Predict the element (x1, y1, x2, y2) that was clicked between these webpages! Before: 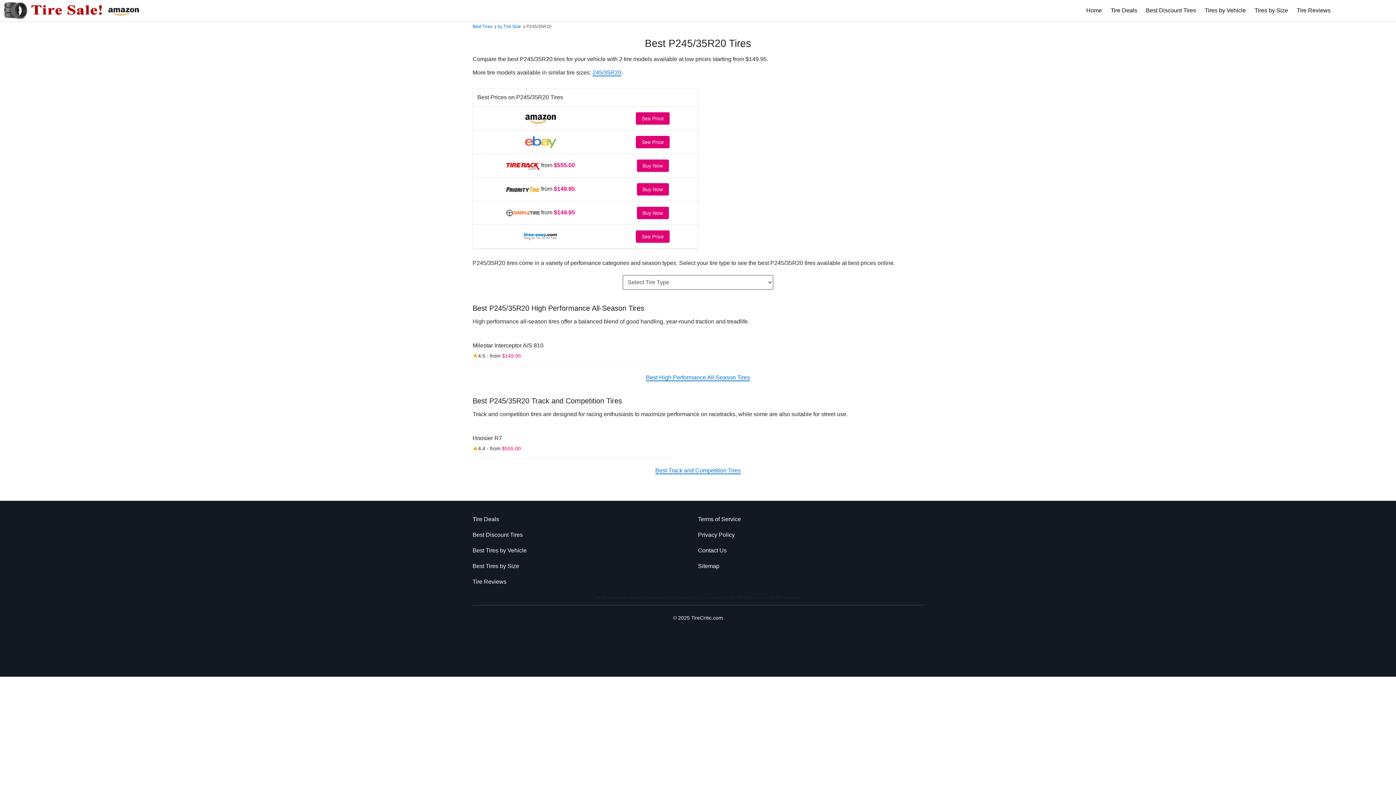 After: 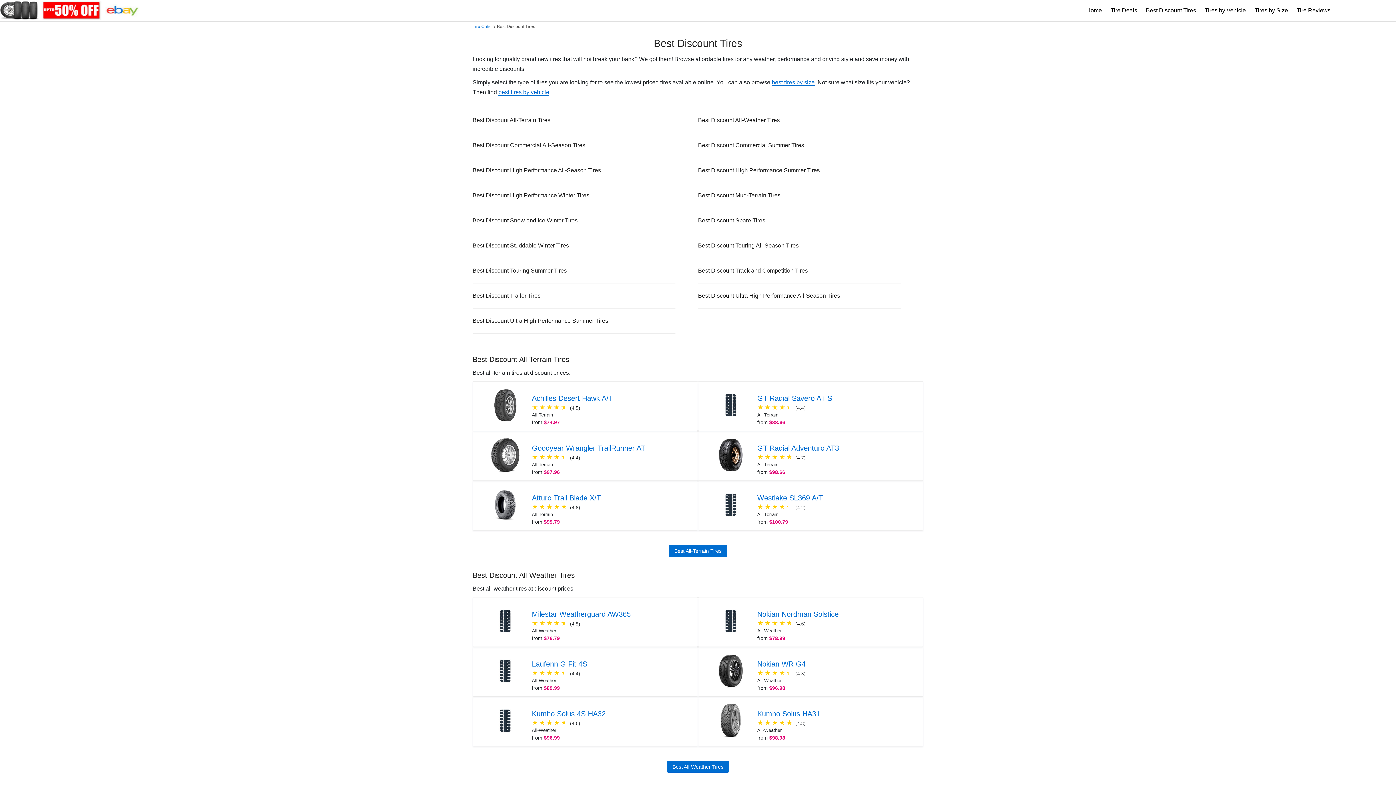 Action: label: Best Discount Tires bbox: (1142, 0, 1200, 21)